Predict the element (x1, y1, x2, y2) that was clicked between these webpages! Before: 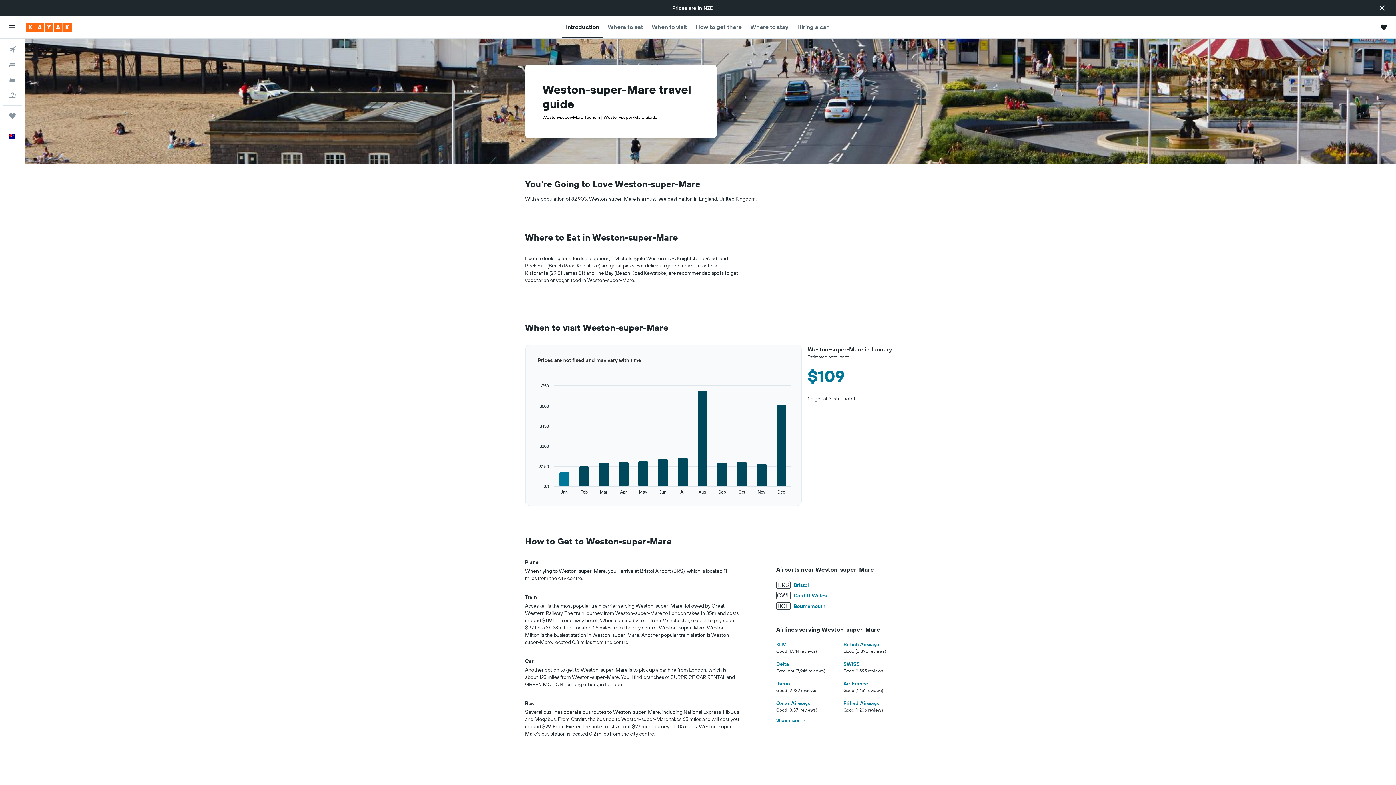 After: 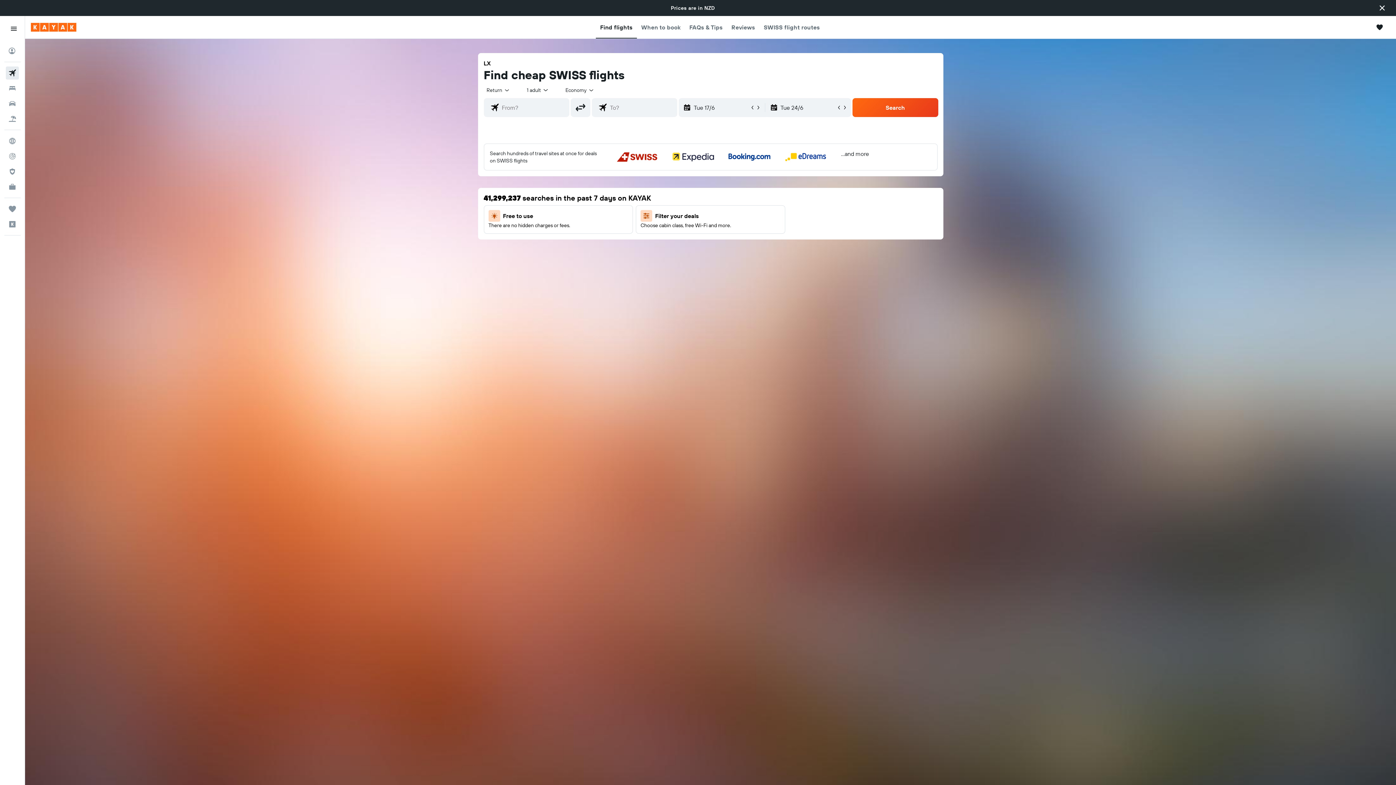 Action: bbox: (843, 661, 859, 667) label: SWISS